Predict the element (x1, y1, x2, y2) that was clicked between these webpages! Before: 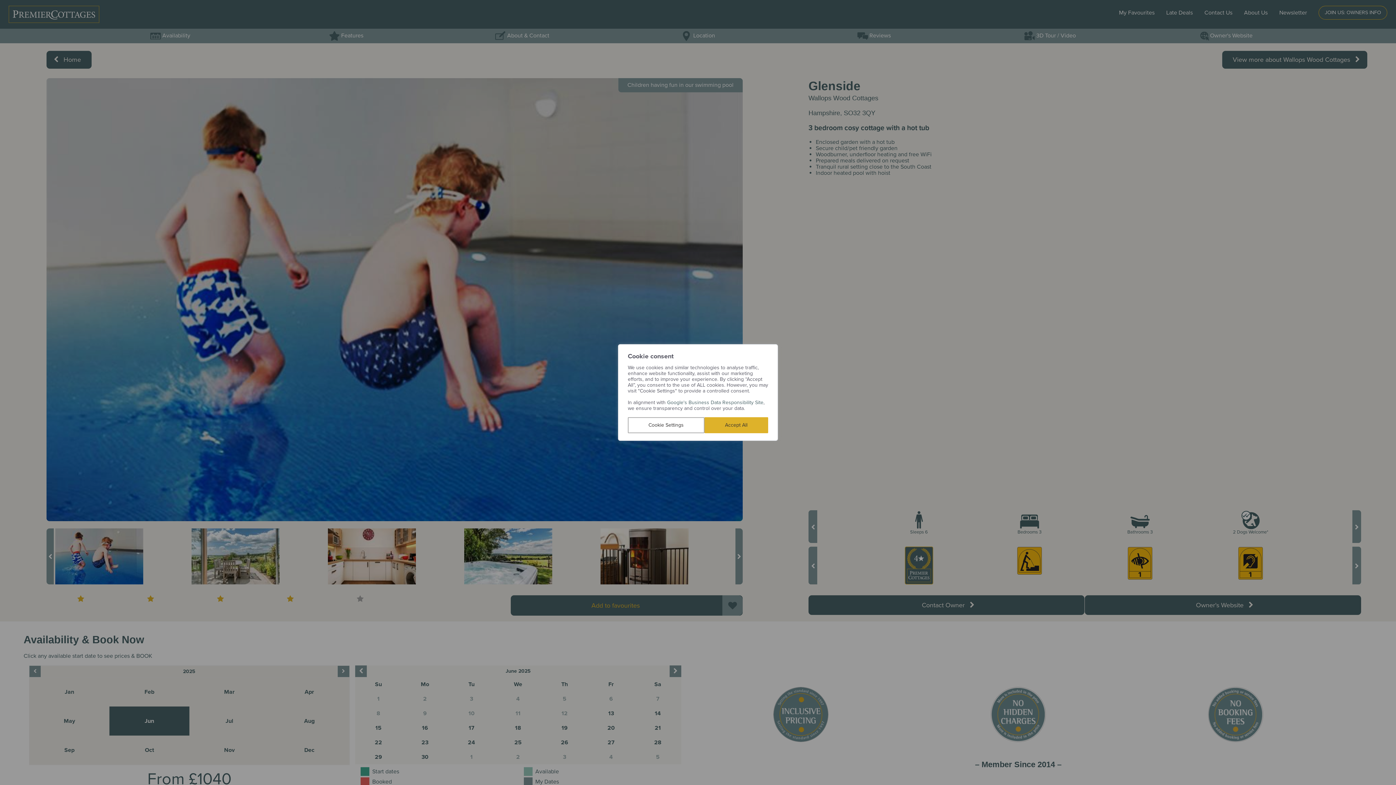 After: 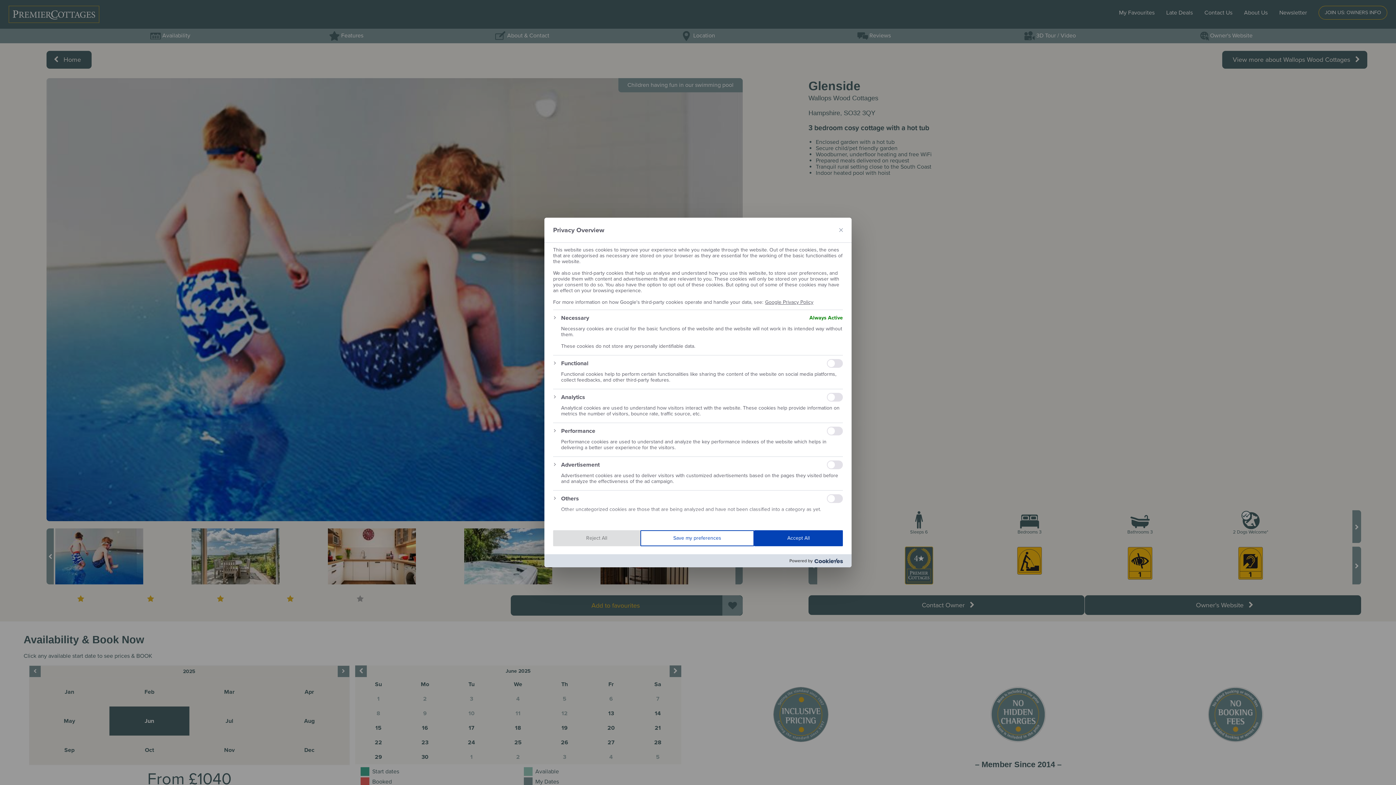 Action: label: Cookie Settings bbox: (628, 417, 704, 433)